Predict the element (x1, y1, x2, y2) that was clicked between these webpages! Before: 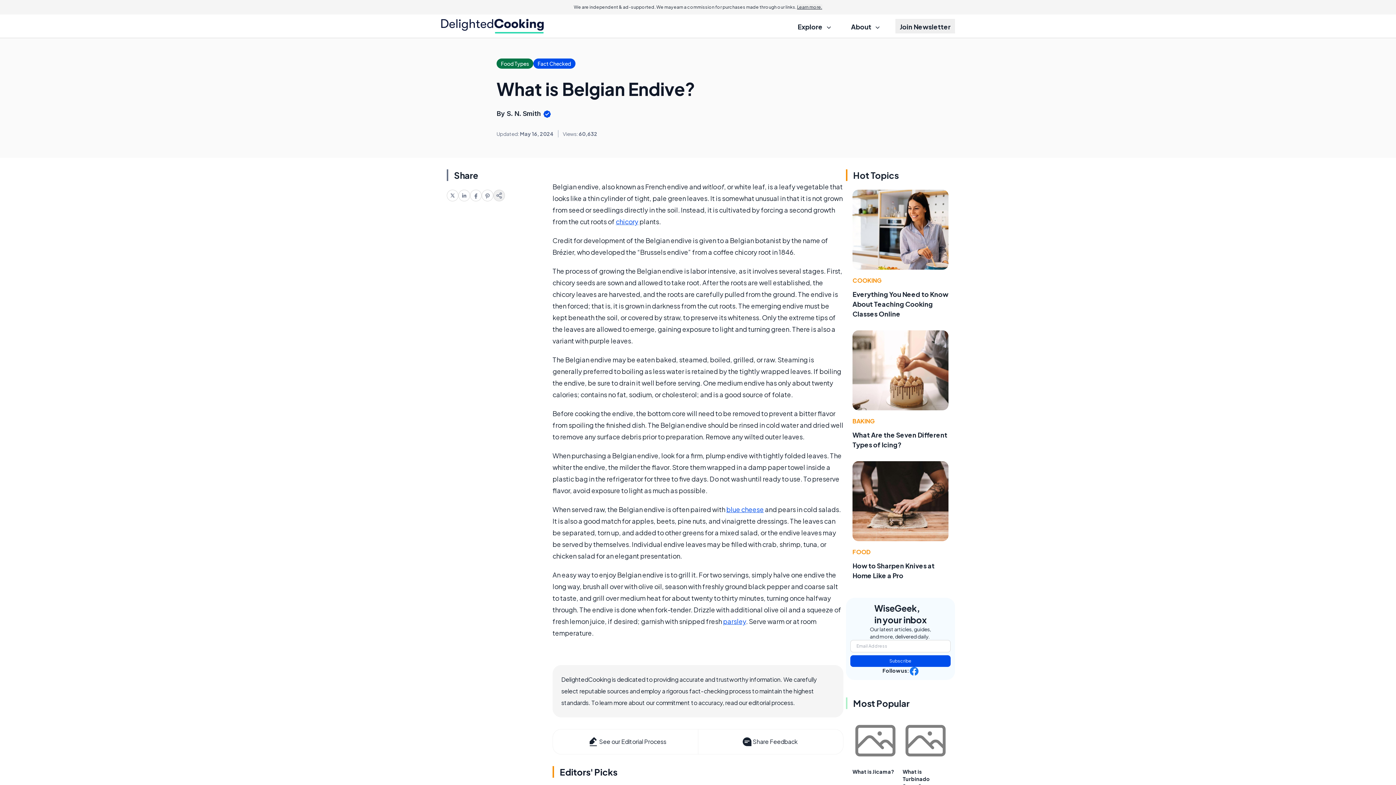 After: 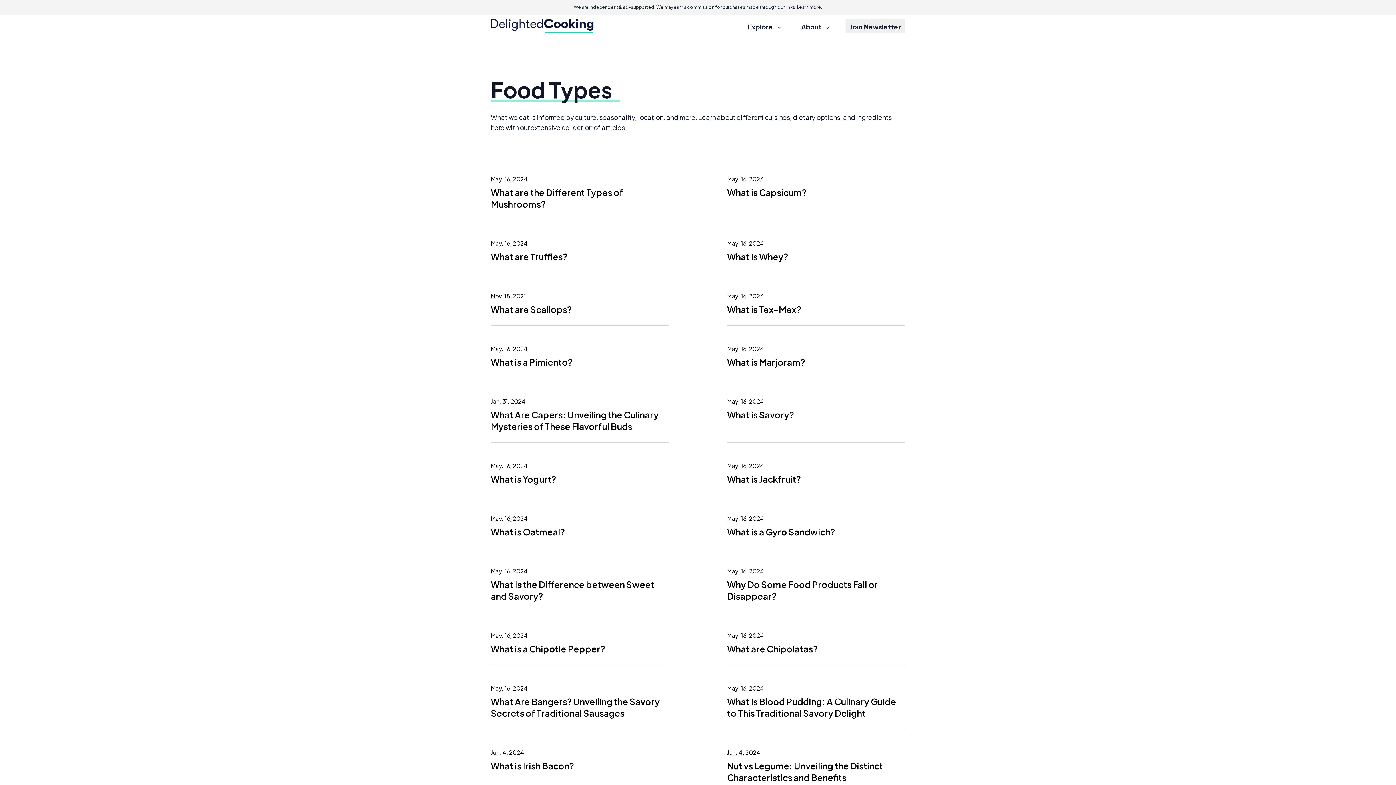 Action: label: Food Types bbox: (496, 58, 533, 68)